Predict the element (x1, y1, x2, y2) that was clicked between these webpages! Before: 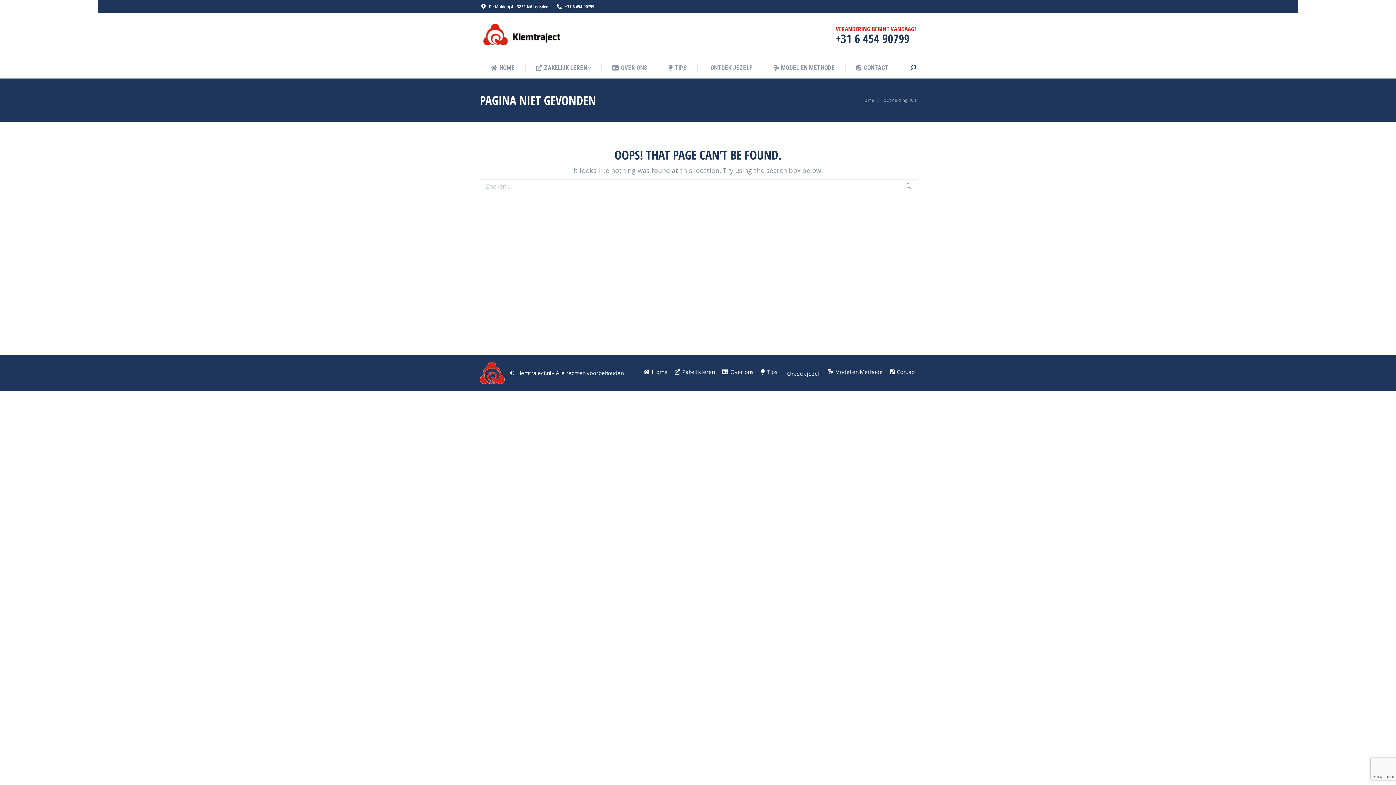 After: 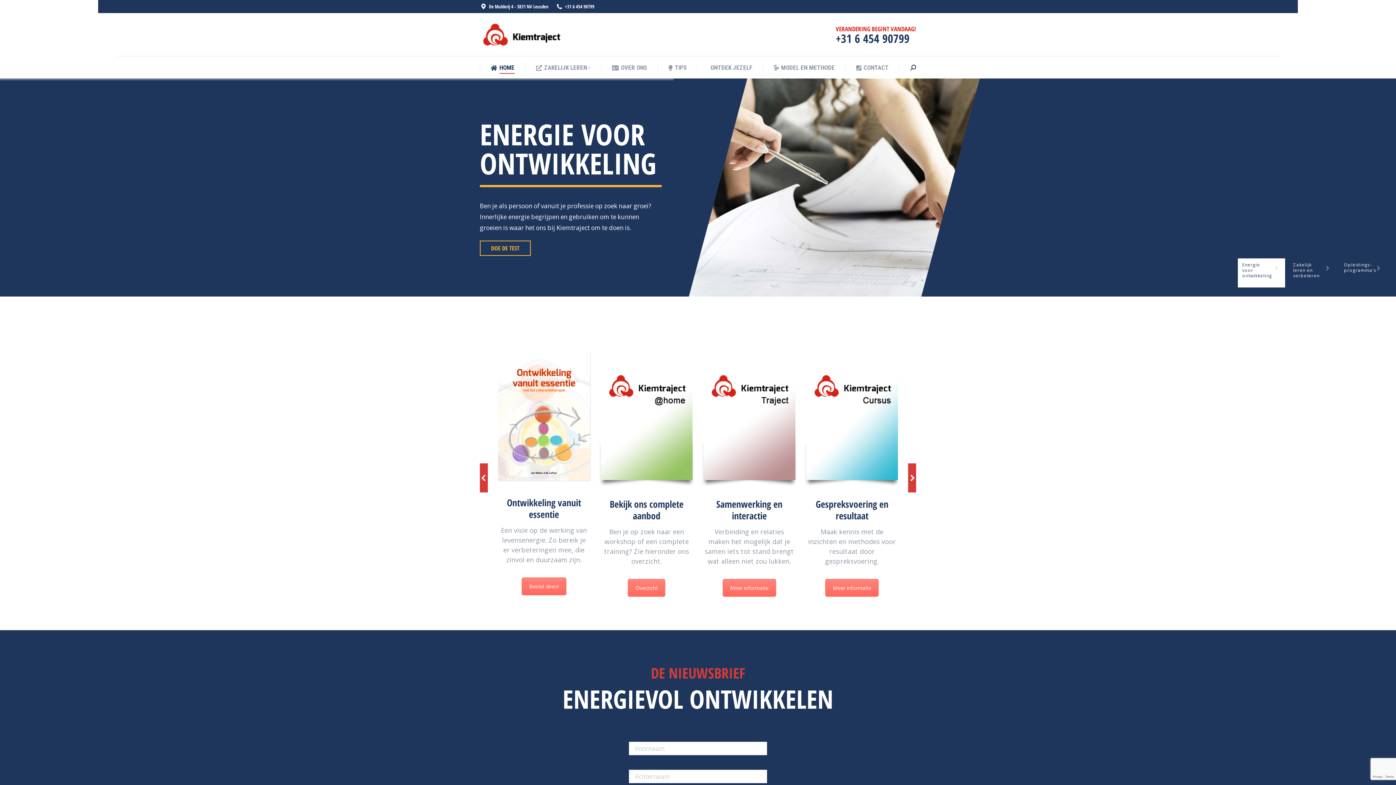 Action: bbox: (643, 367, 667, 376) label: Home